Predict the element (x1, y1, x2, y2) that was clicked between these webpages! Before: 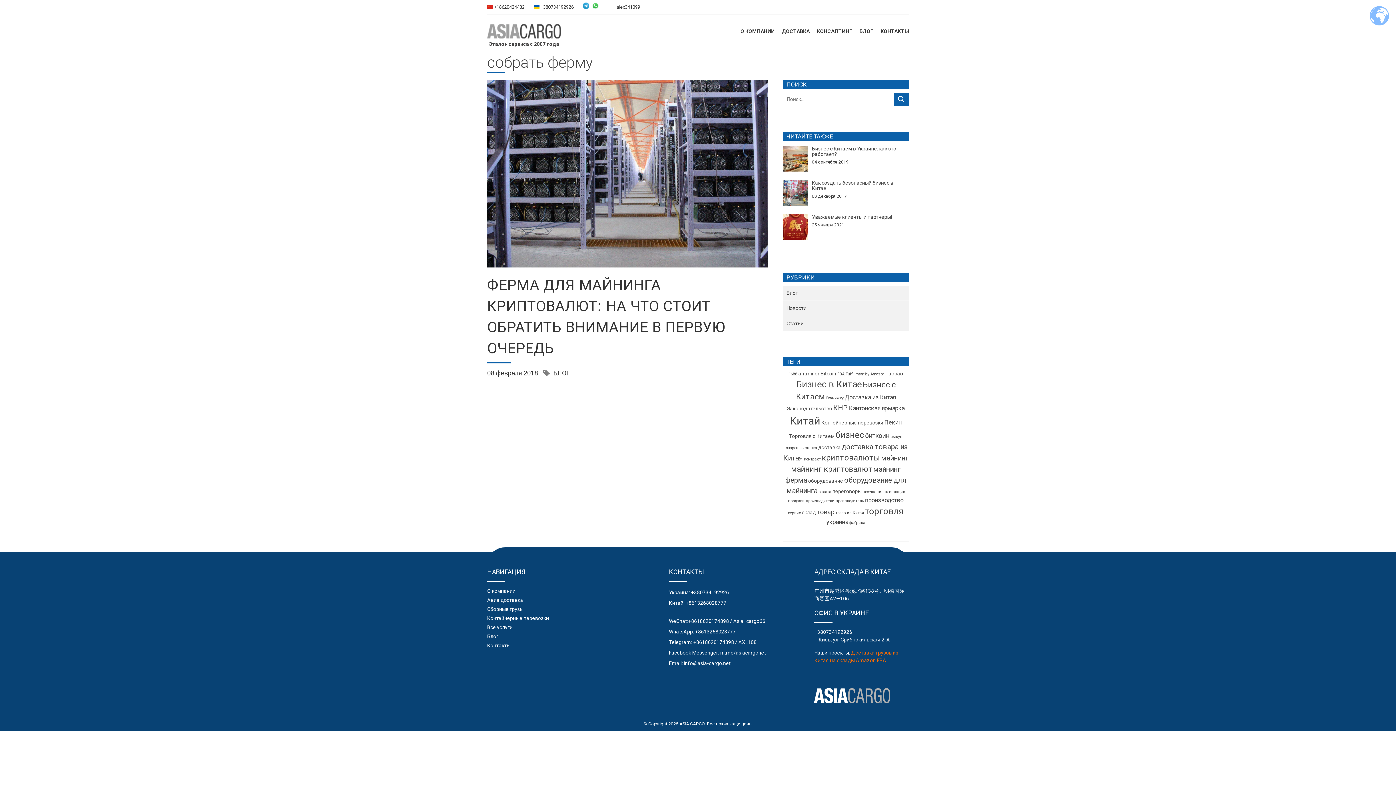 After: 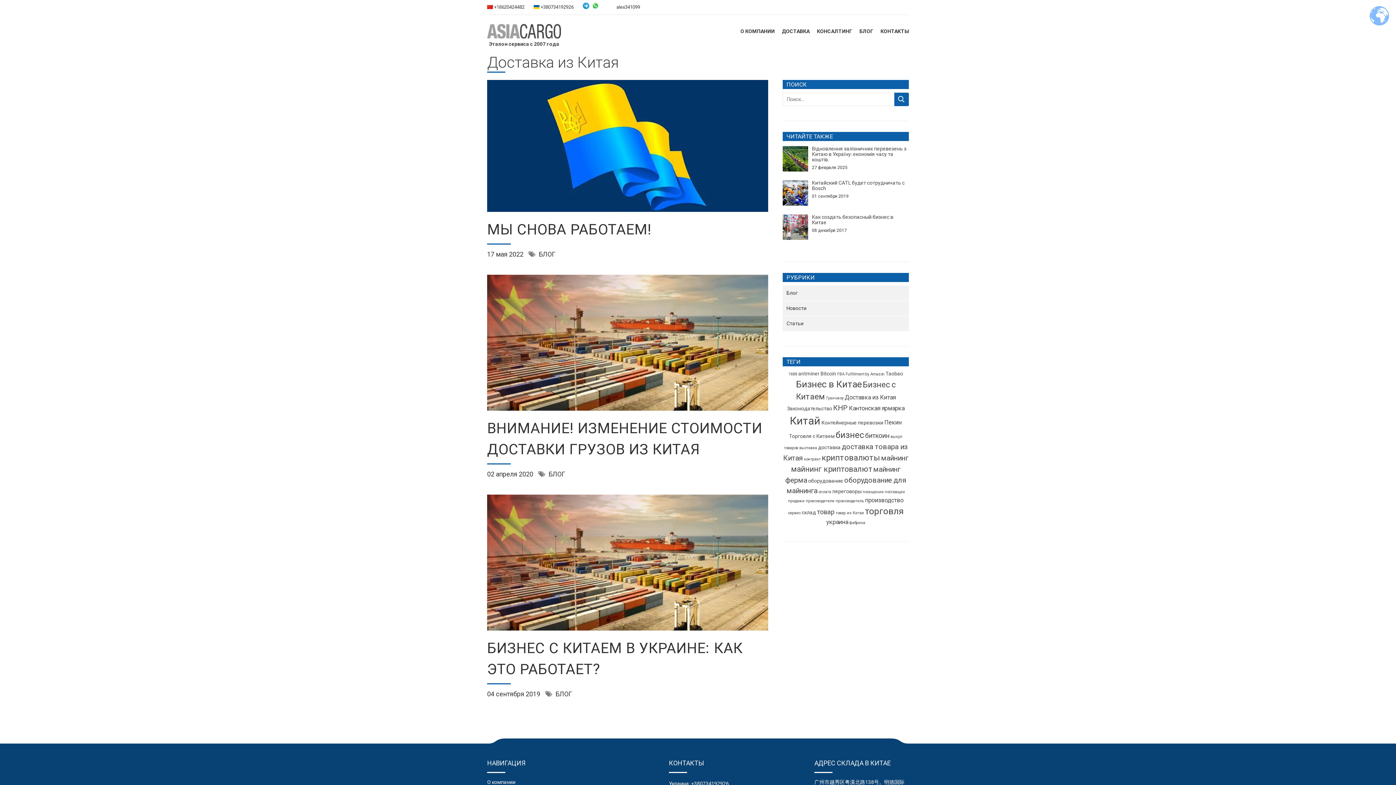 Action: bbox: (844, 394, 895, 401) label: Доставка из Китая (3 элемента)